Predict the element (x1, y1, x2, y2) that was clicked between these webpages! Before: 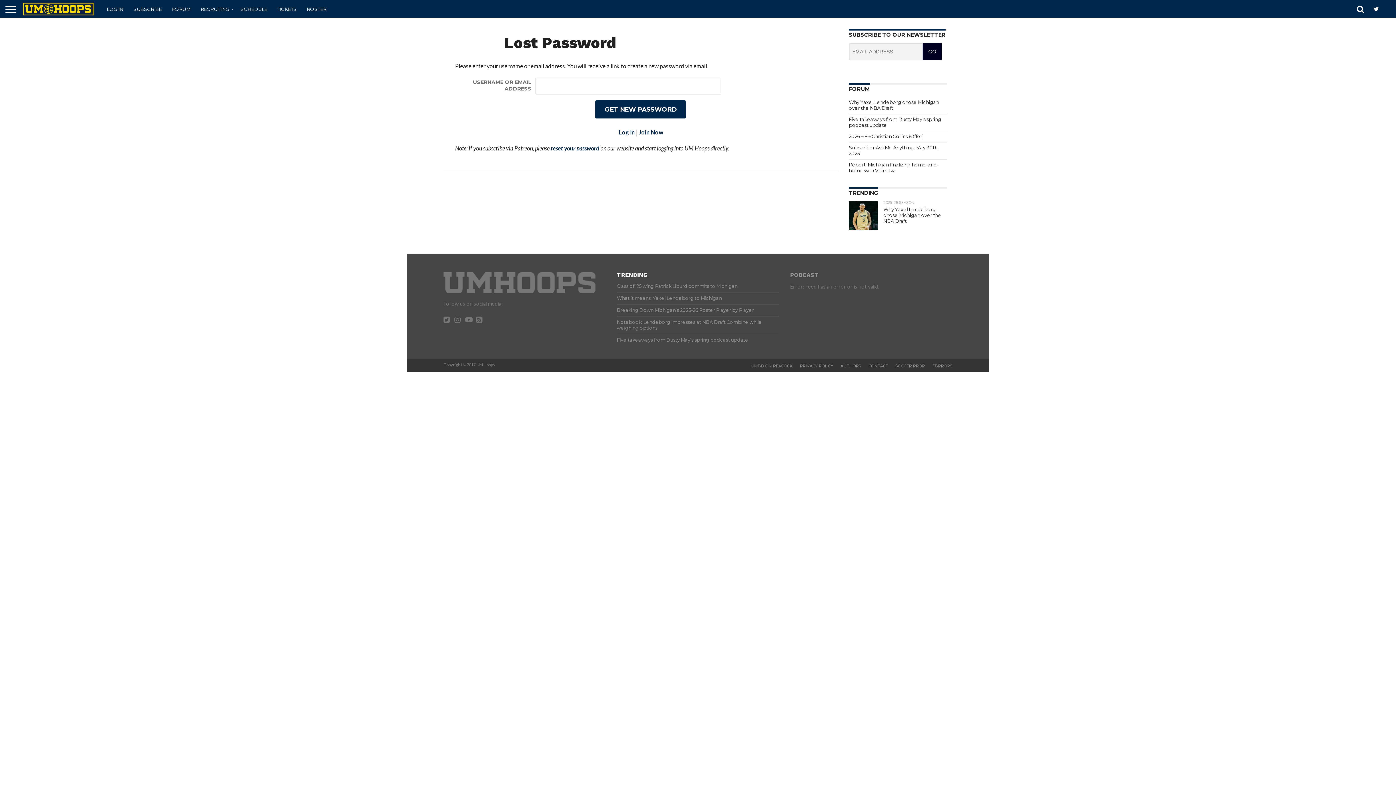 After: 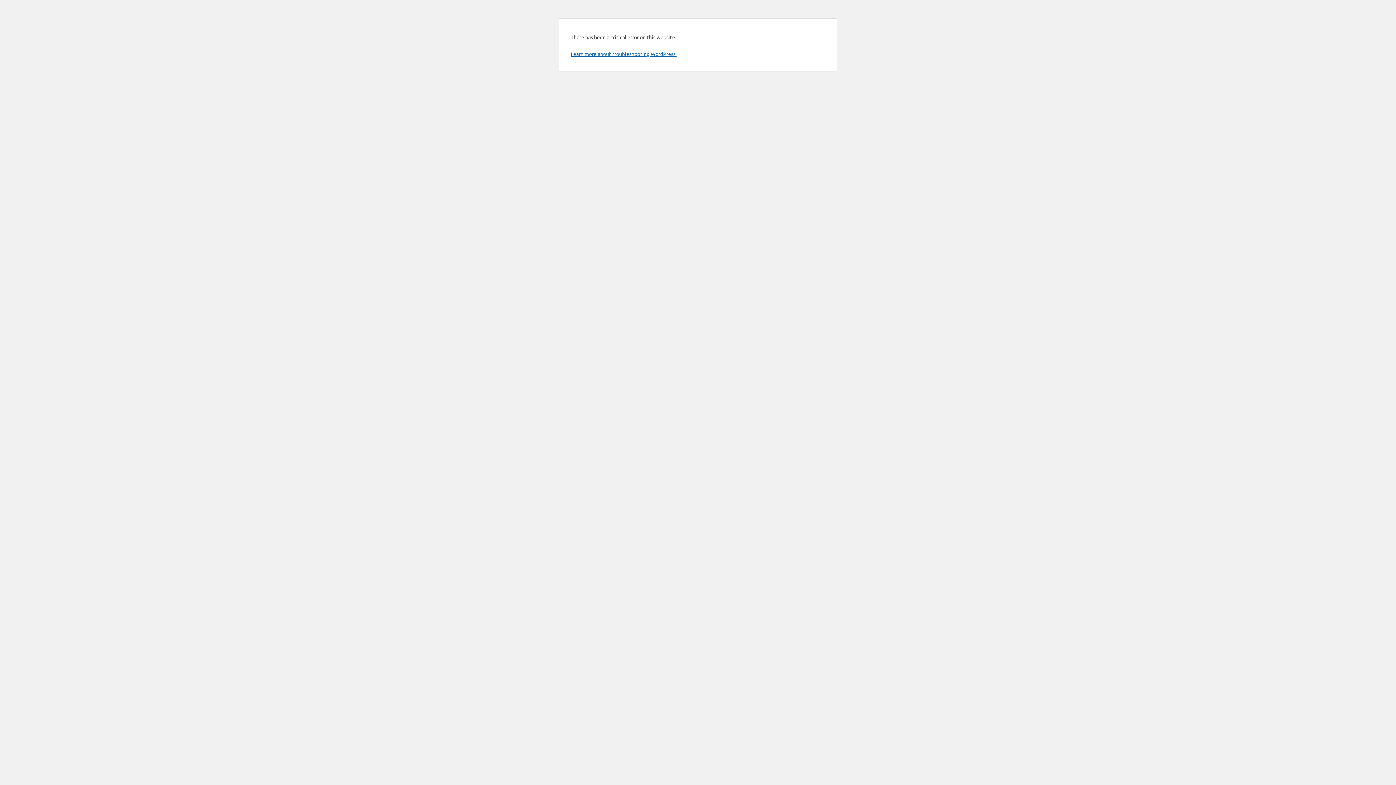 Action: label: PODCAST bbox: (790, 271, 819, 278)